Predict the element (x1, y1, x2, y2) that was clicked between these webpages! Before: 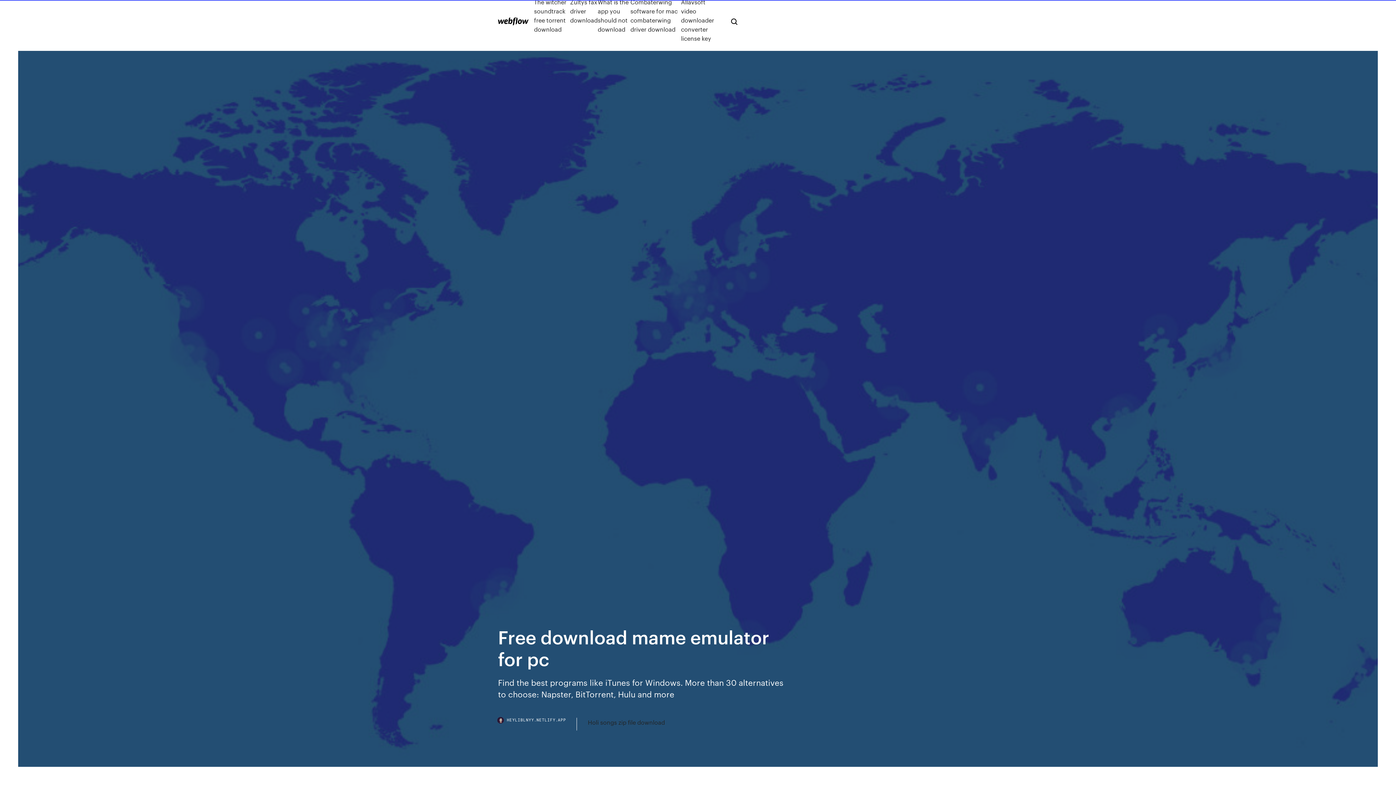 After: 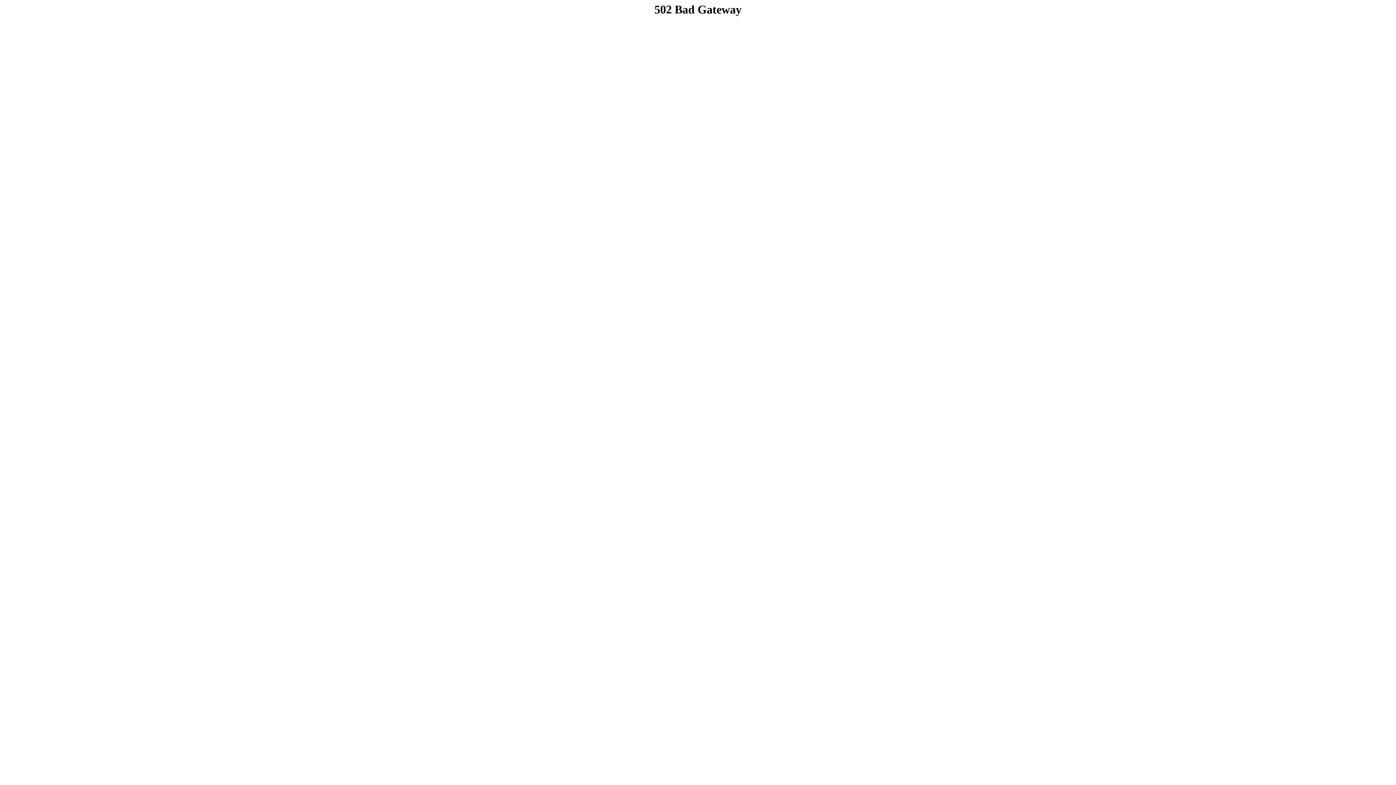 Action: label: The witcher soundtrack free torrent download bbox: (534, -2, 570, 42)